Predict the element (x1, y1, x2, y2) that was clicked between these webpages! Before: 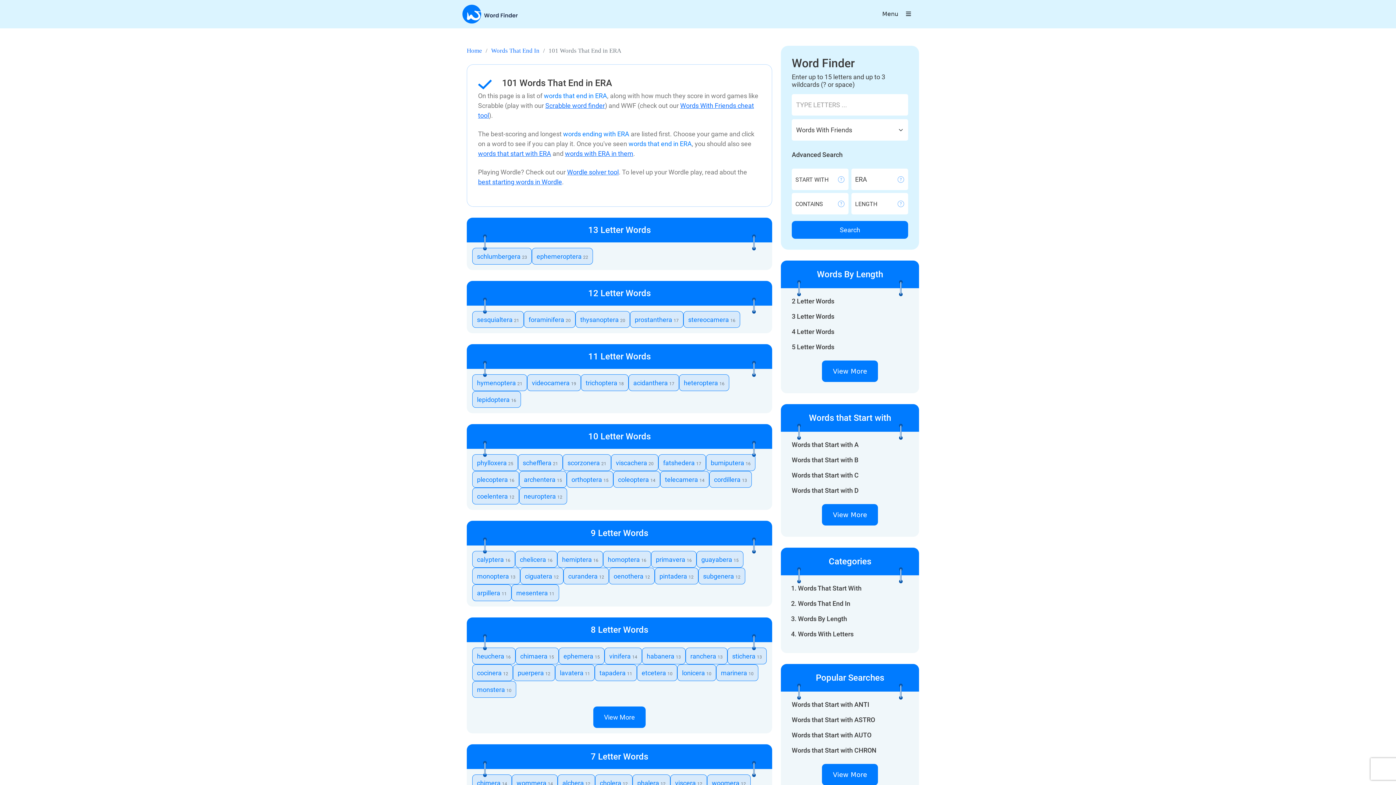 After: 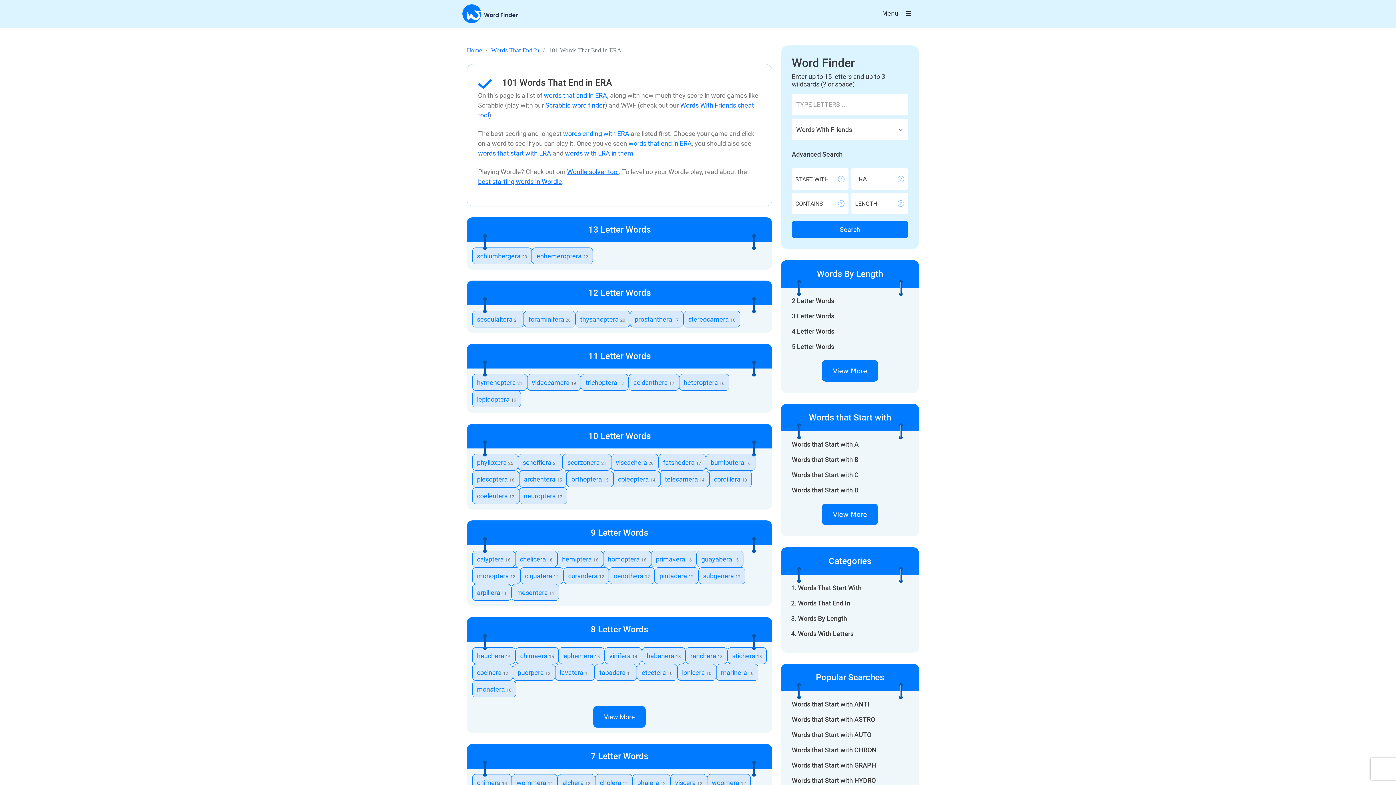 Action: label: View More bbox: (822, 764, 878, 785)